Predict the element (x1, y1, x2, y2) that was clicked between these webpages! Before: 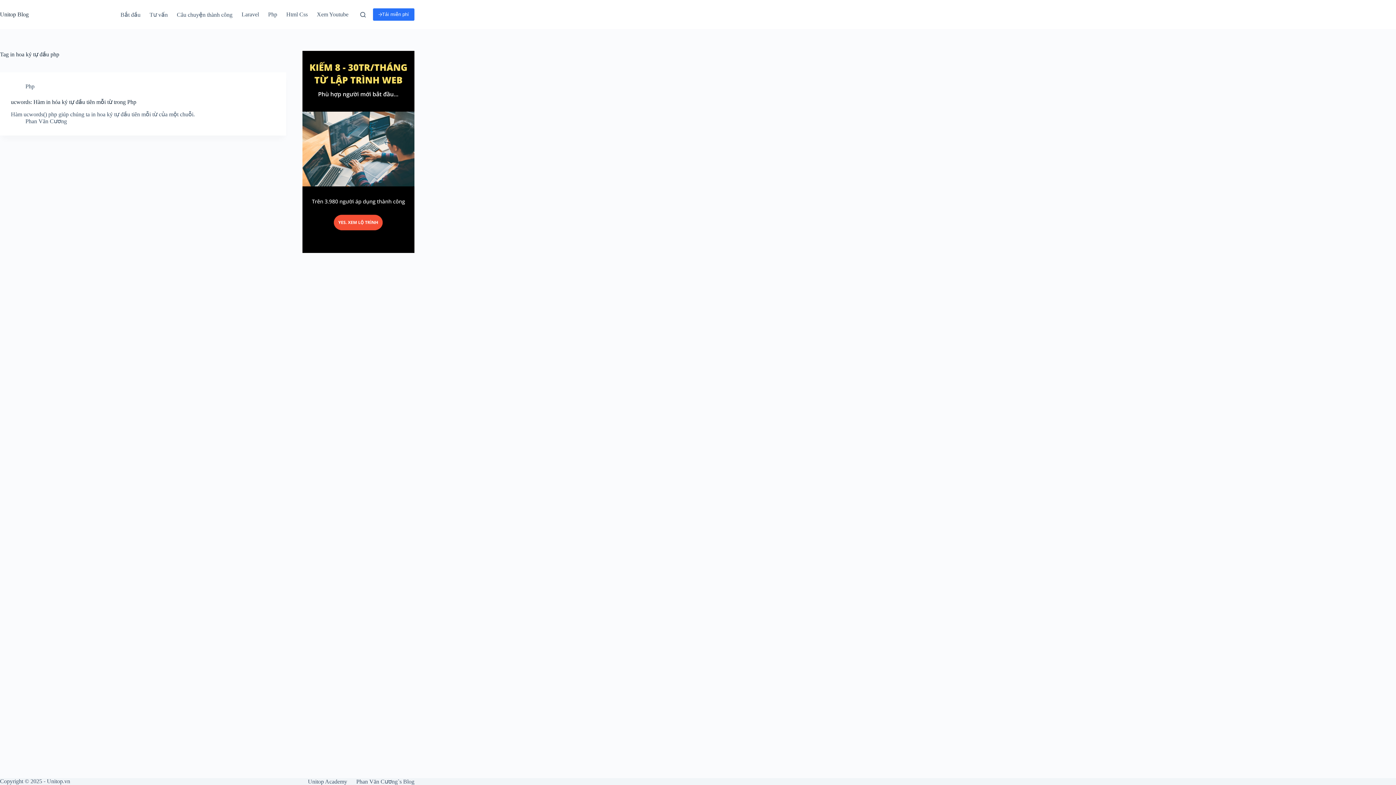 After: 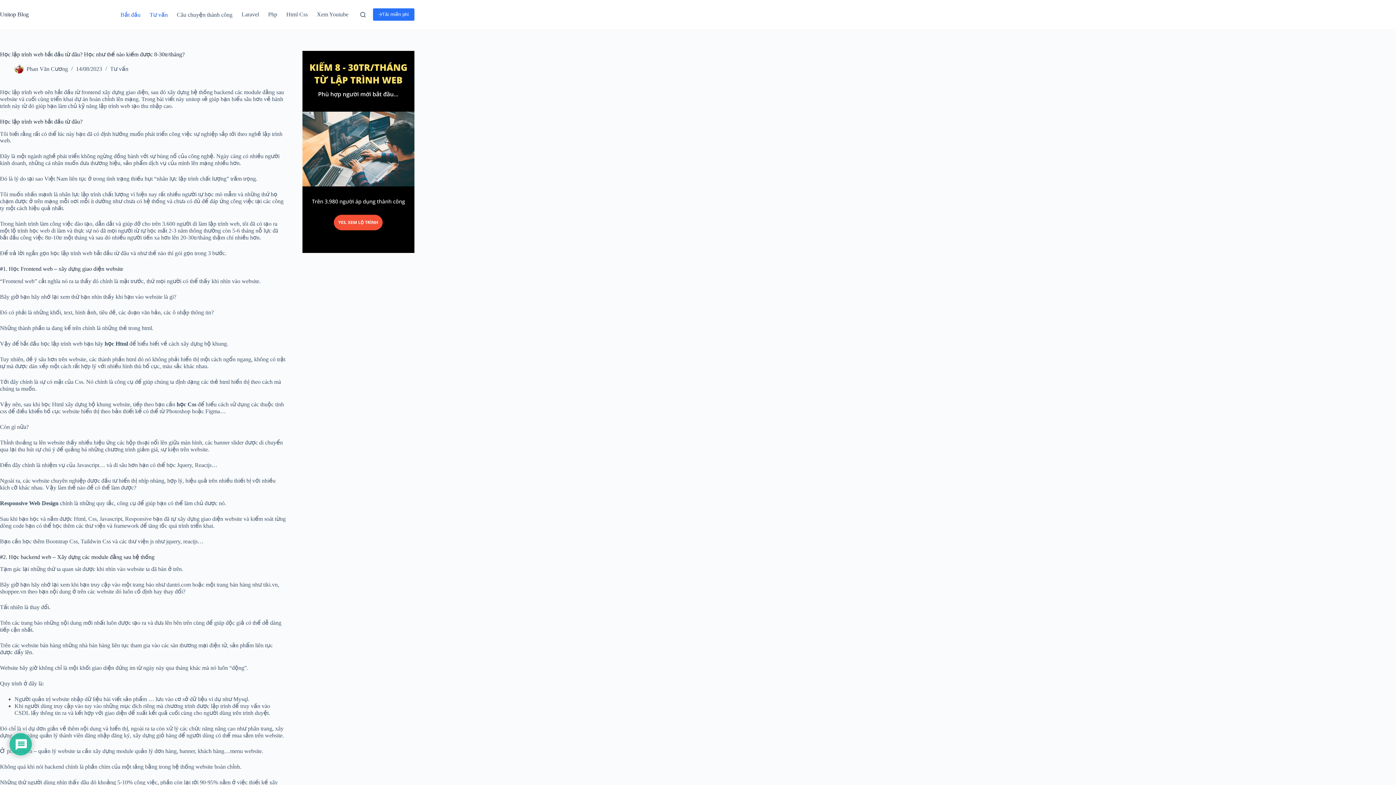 Action: bbox: (116, 0, 145, 29) label: Bắt đầu